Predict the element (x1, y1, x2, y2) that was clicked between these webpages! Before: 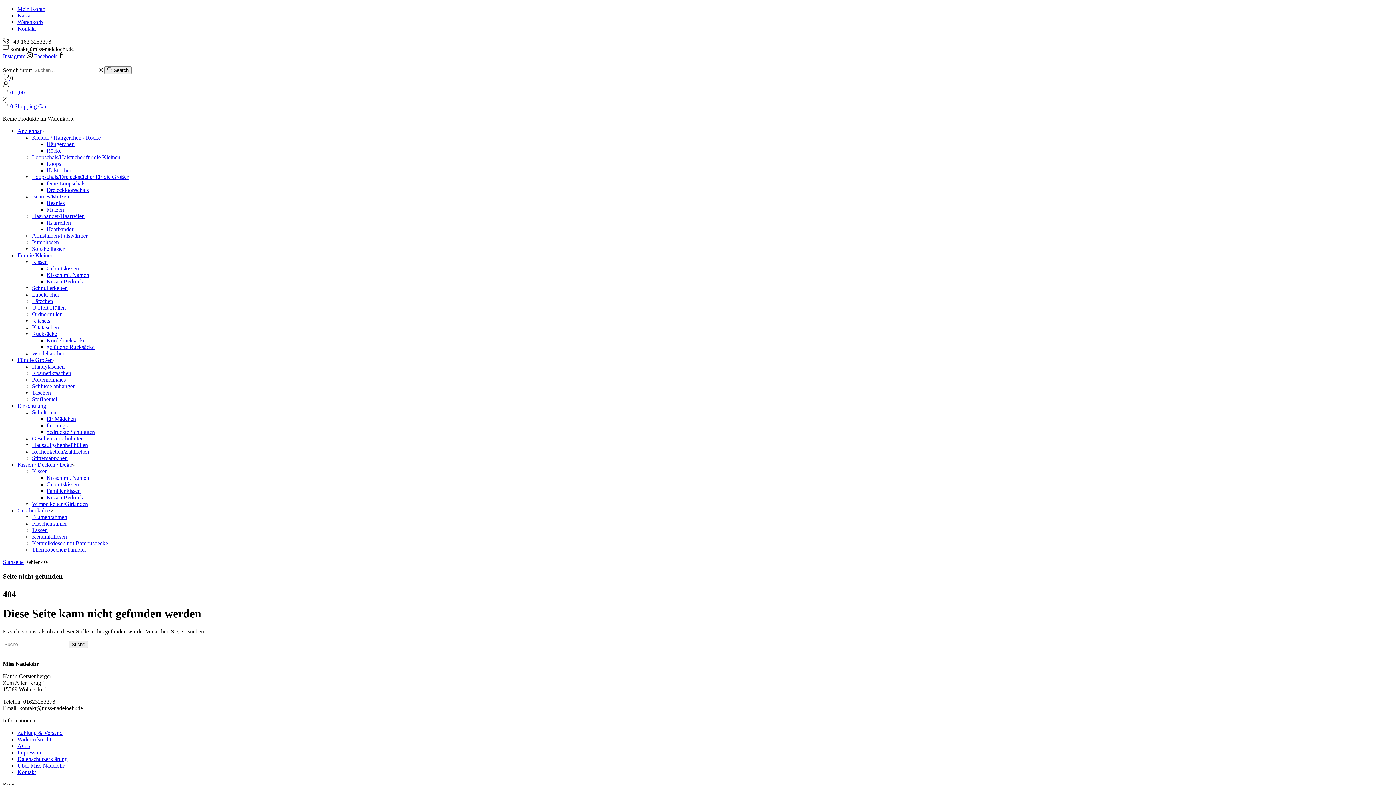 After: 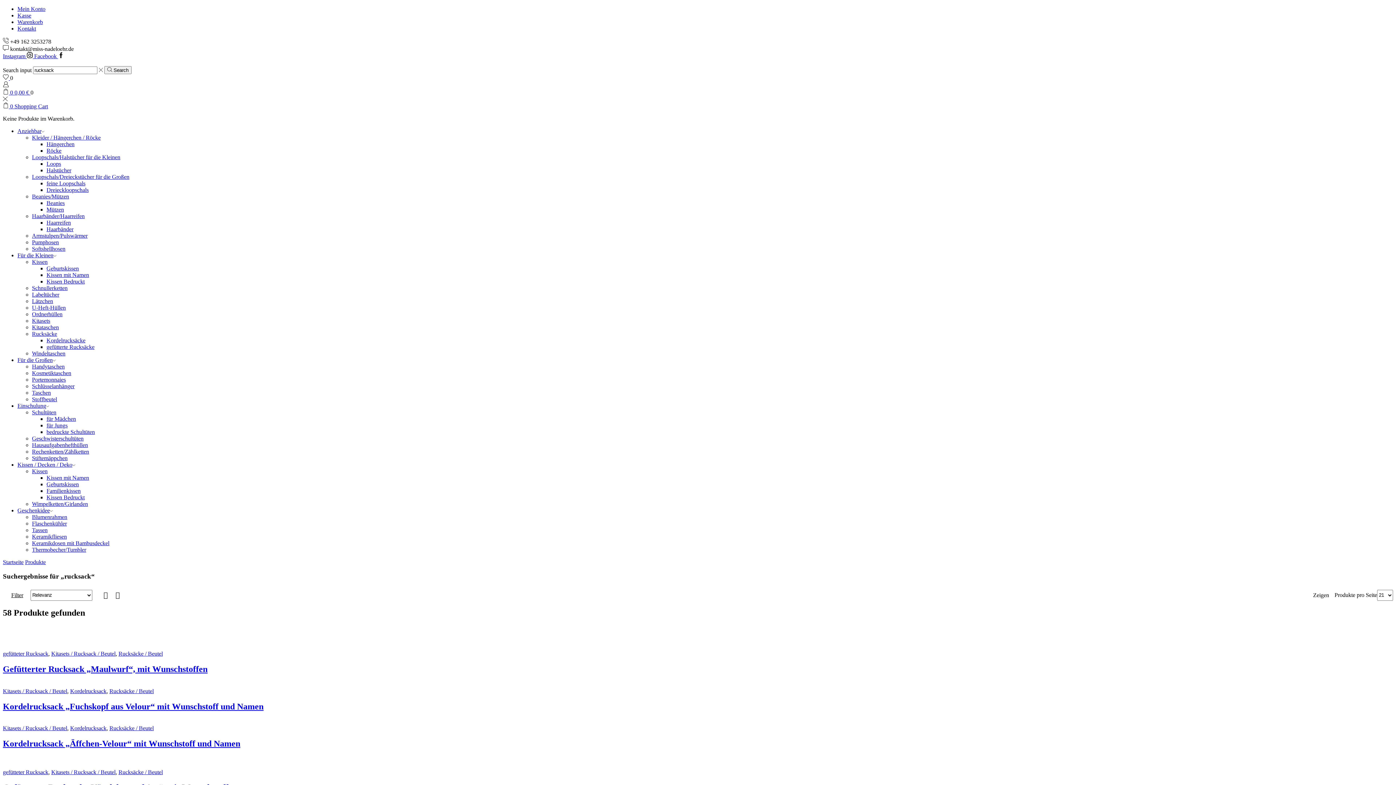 Action: label: Rucksäcke bbox: (32, 331, 57, 337)